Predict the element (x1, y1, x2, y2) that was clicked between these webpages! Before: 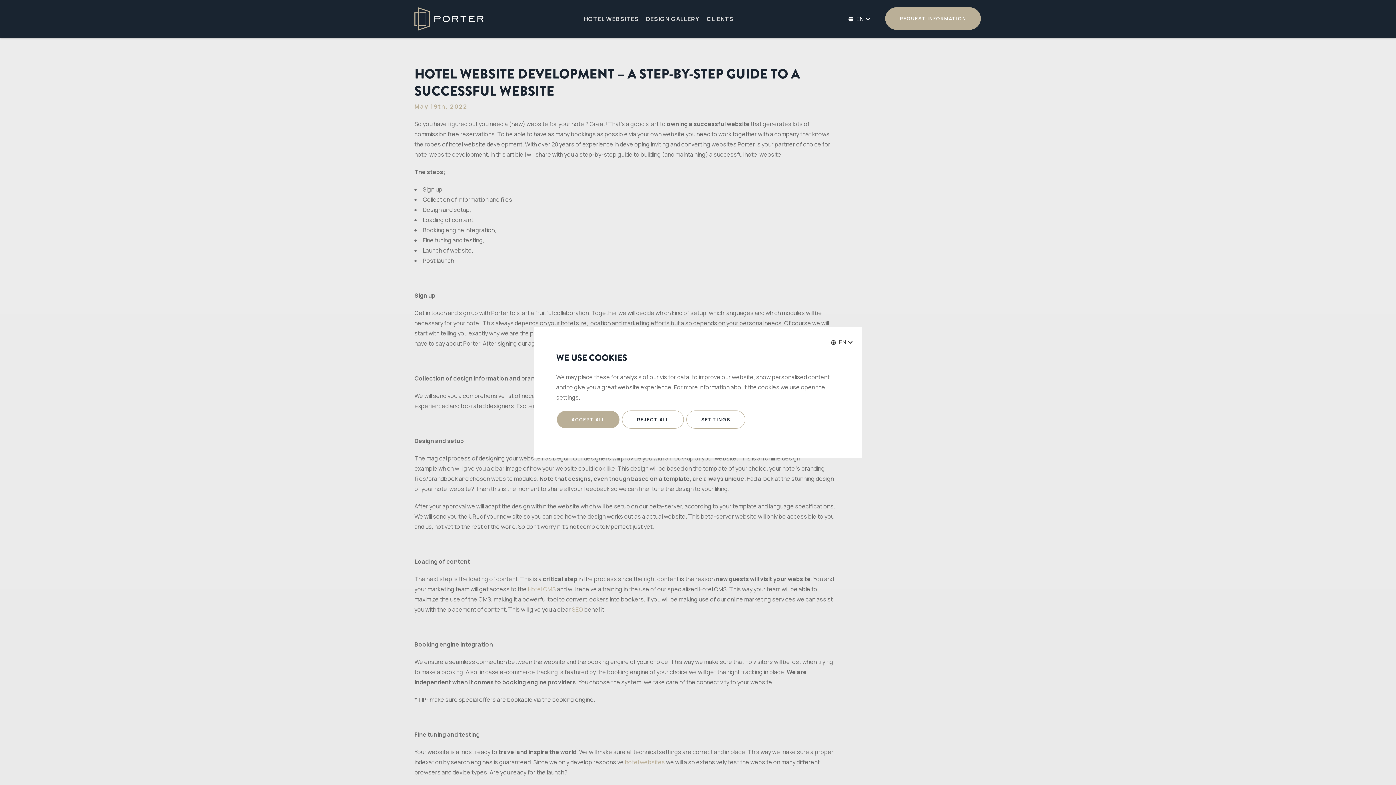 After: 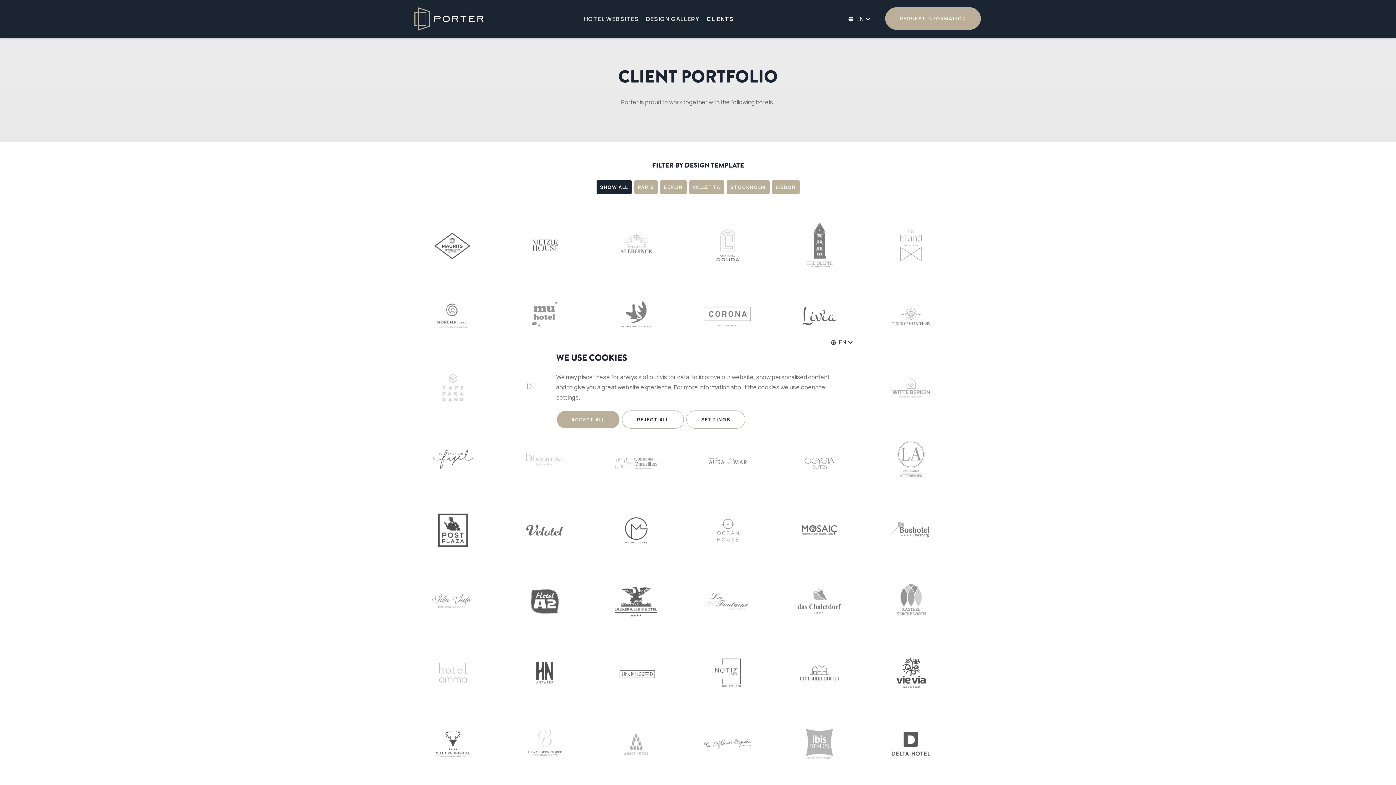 Action: label: CLIENTS bbox: (706, 14, 733, 25)